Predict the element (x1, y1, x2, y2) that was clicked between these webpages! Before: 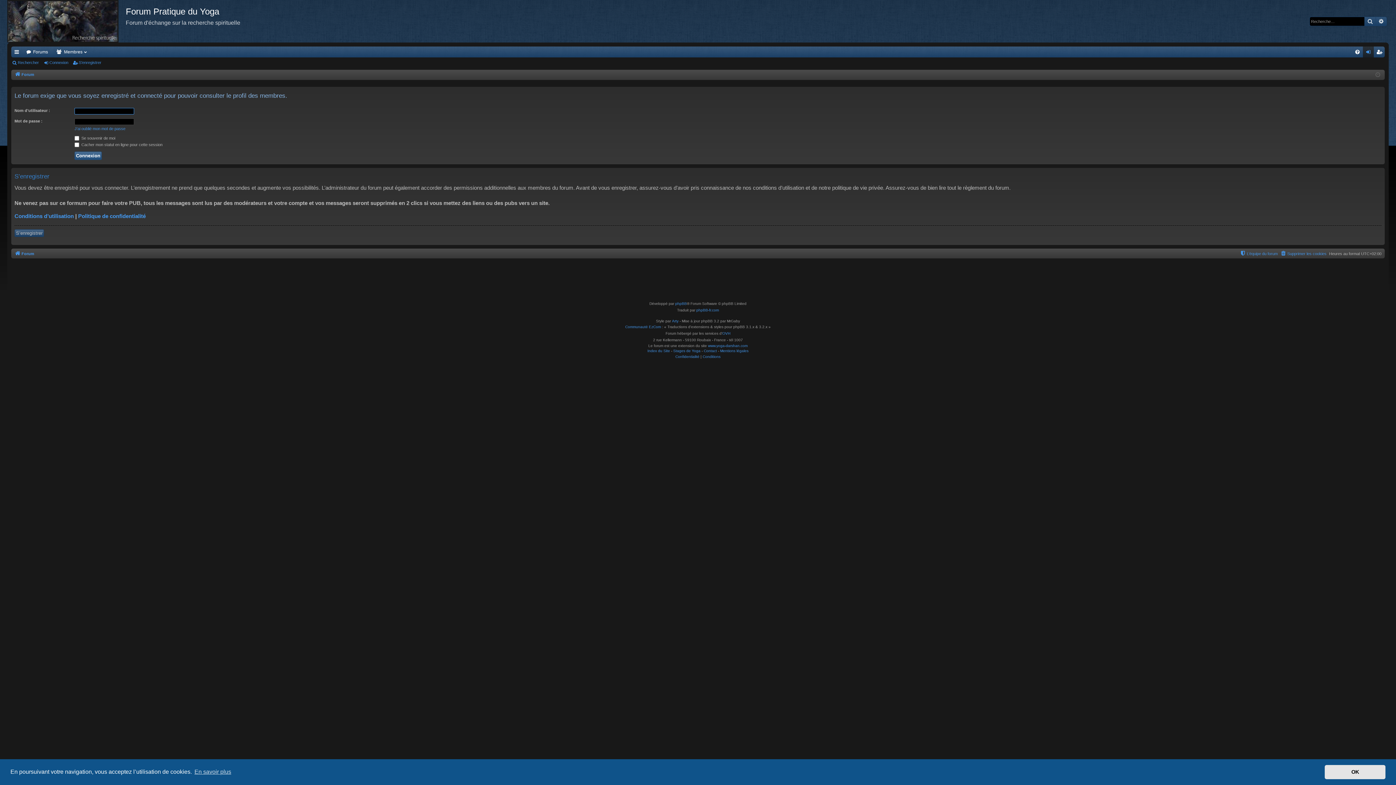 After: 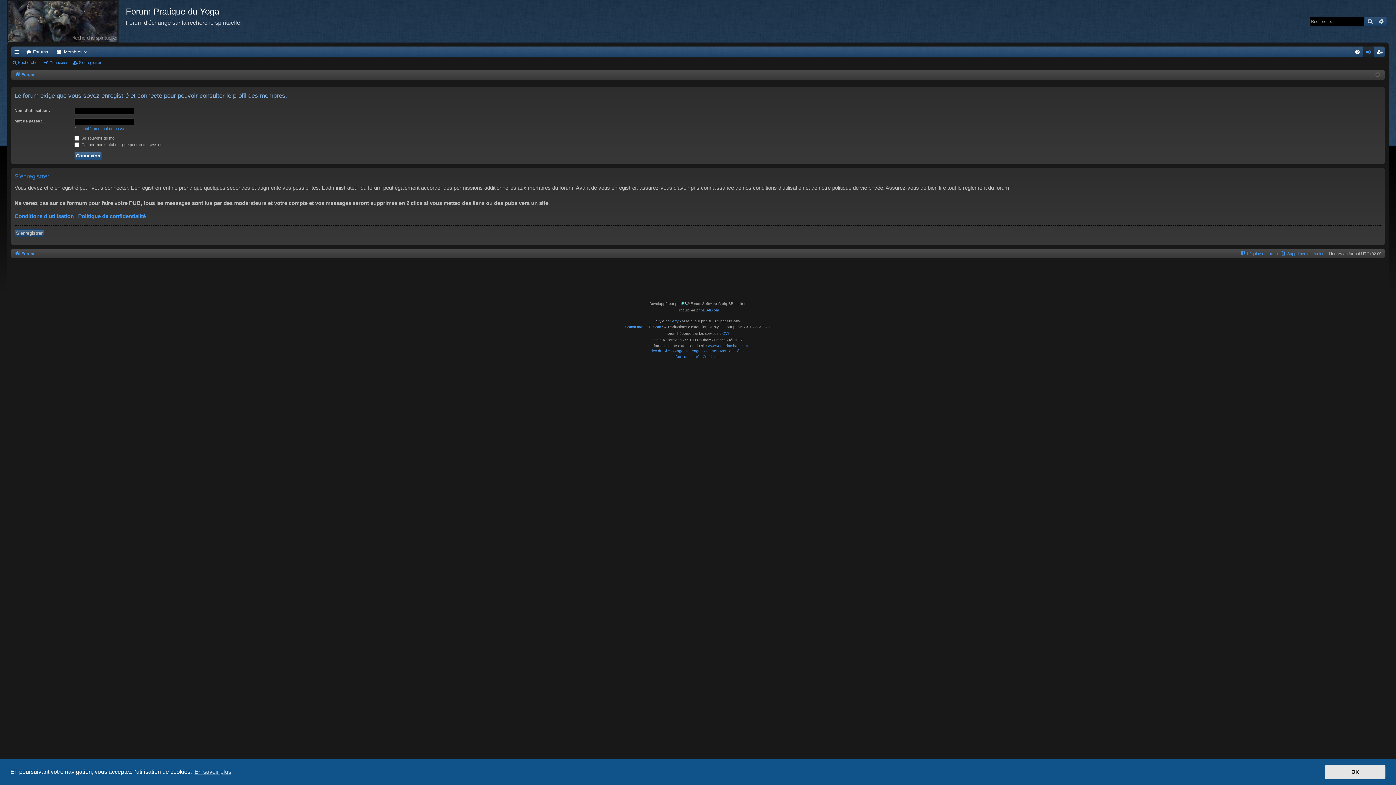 Action: bbox: (675, 300, 687, 307) label: phpBB